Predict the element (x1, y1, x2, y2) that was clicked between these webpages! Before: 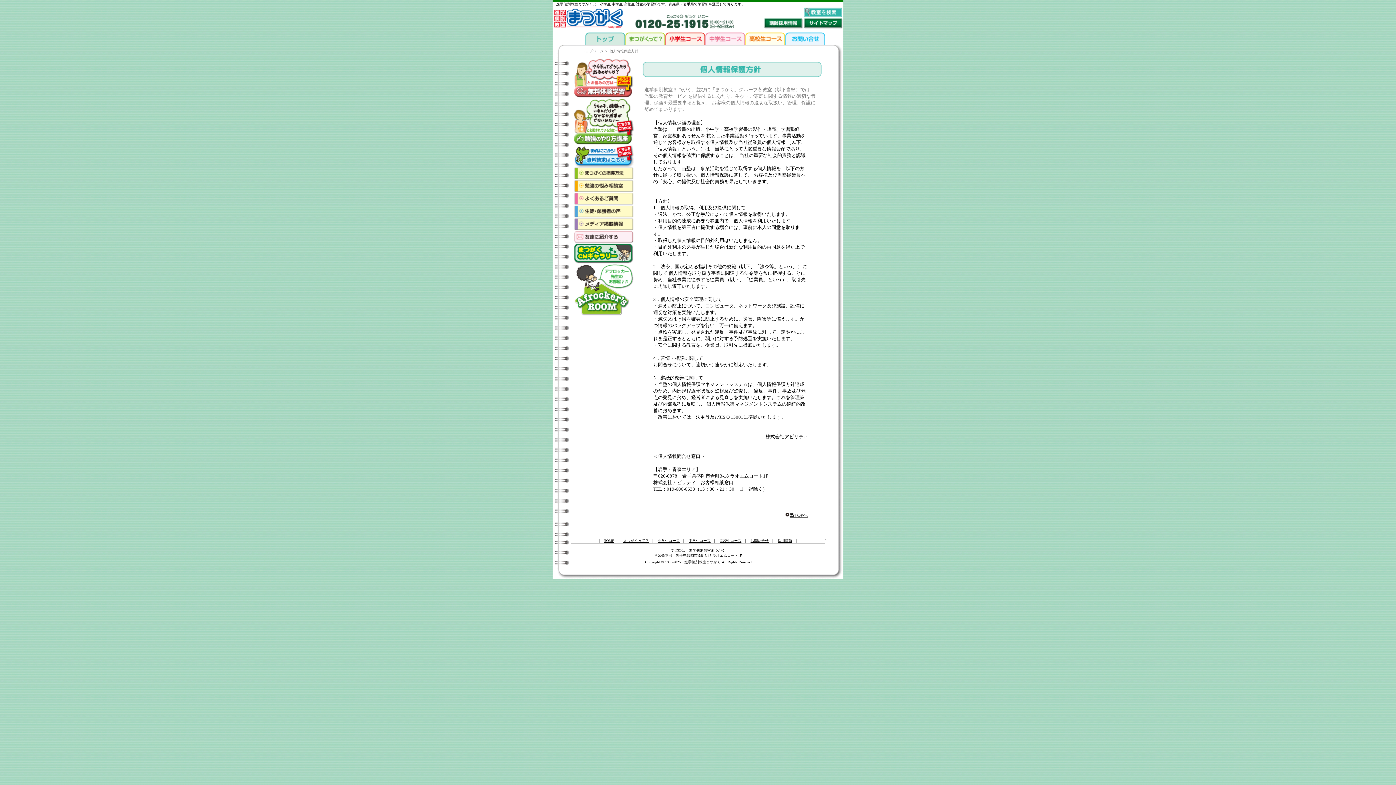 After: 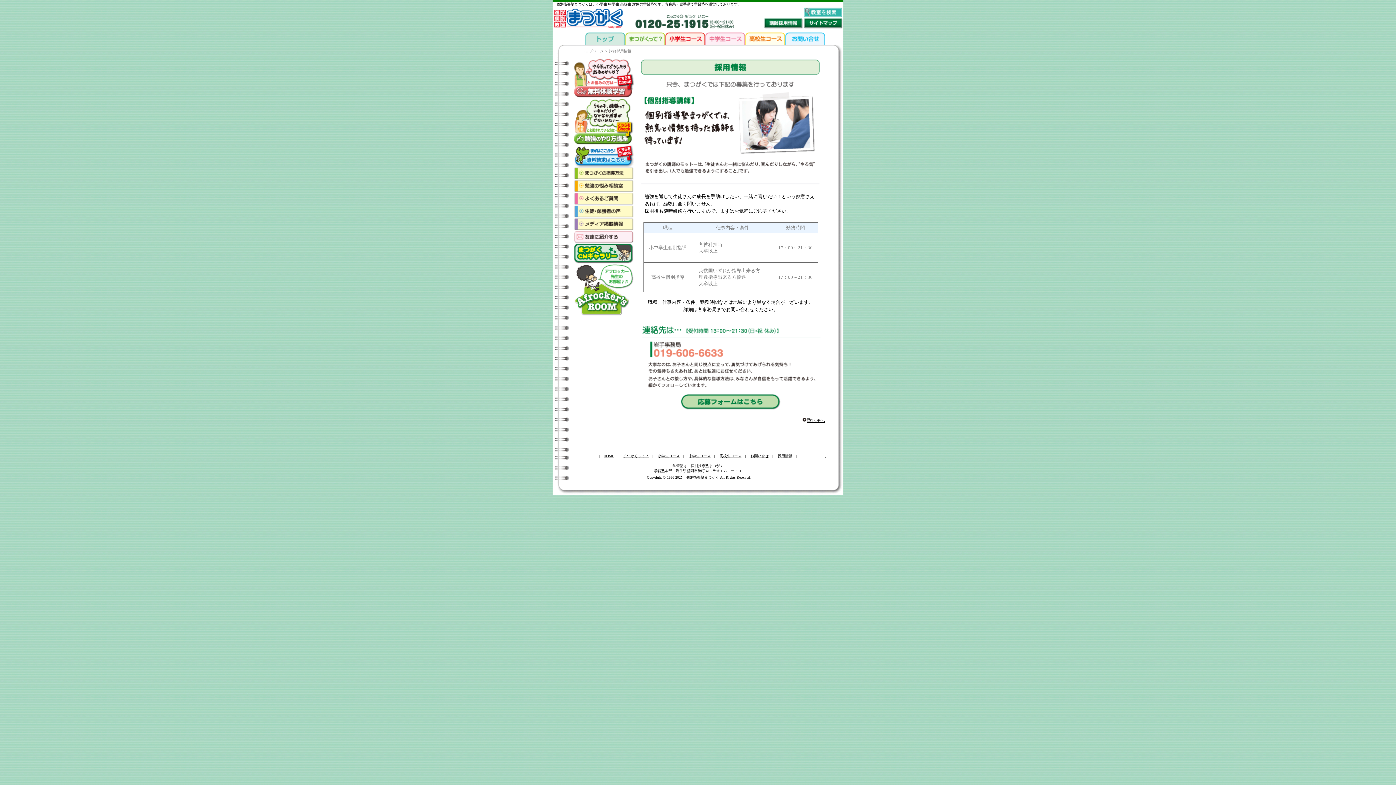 Action: bbox: (778, 538, 792, 542) label: 採用情報